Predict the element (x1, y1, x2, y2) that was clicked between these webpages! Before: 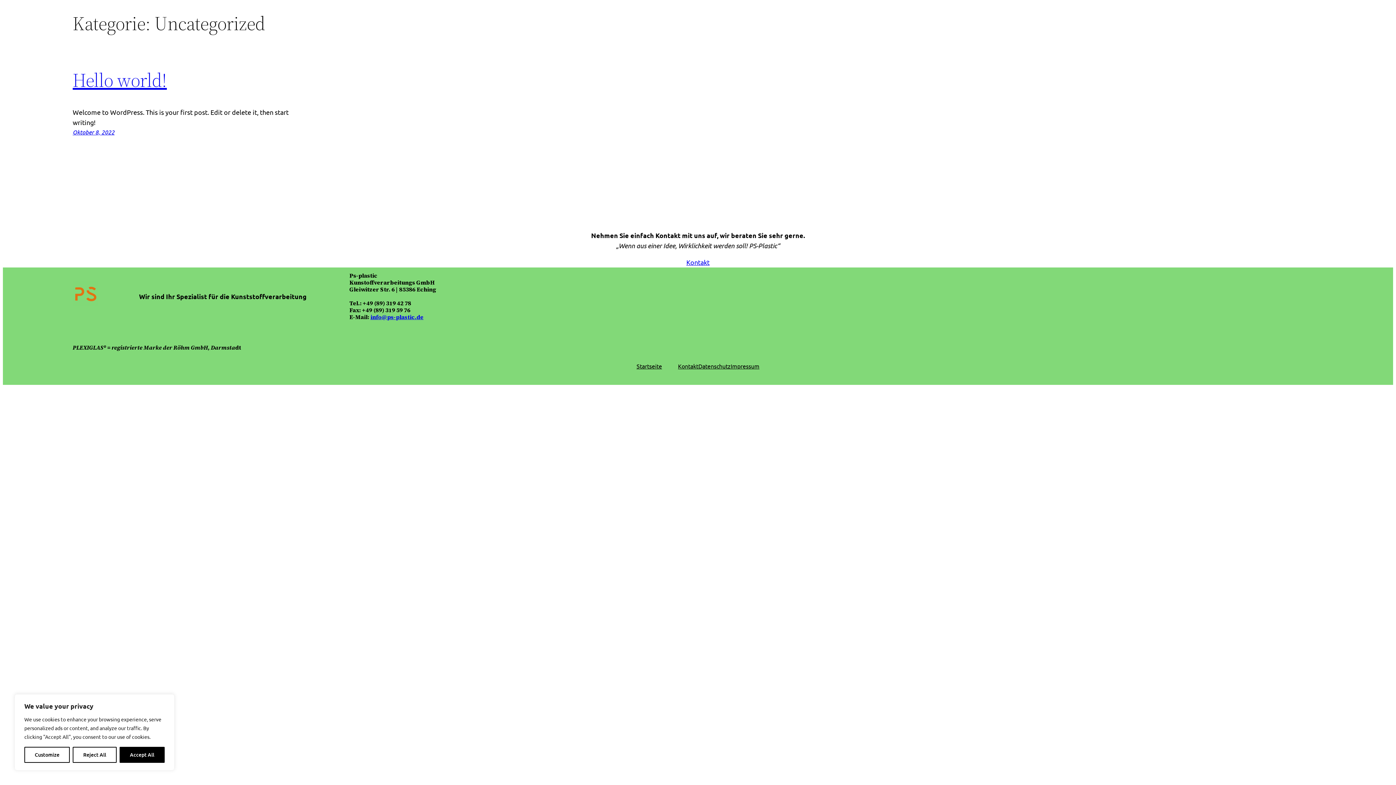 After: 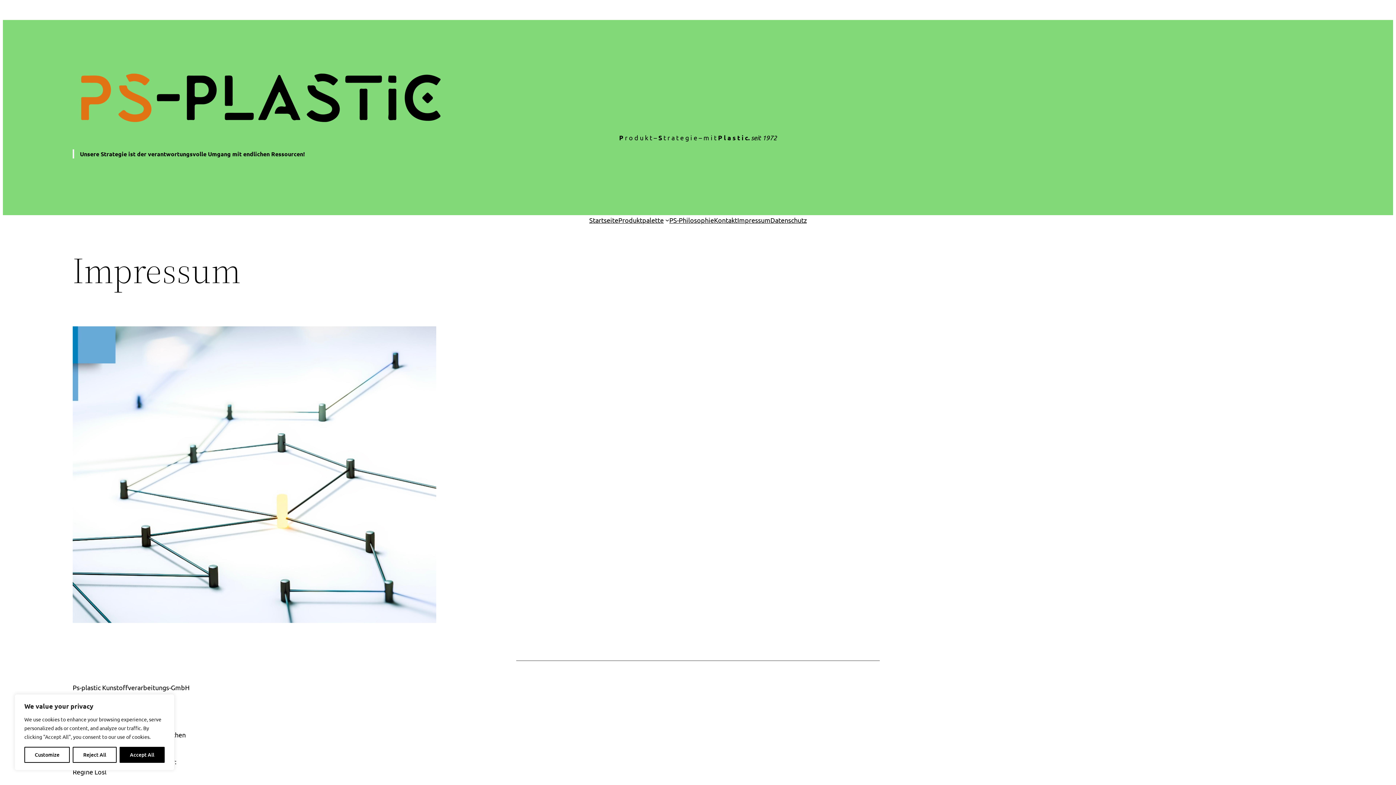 Action: label: Impressum bbox: (730, 361, 759, 370)